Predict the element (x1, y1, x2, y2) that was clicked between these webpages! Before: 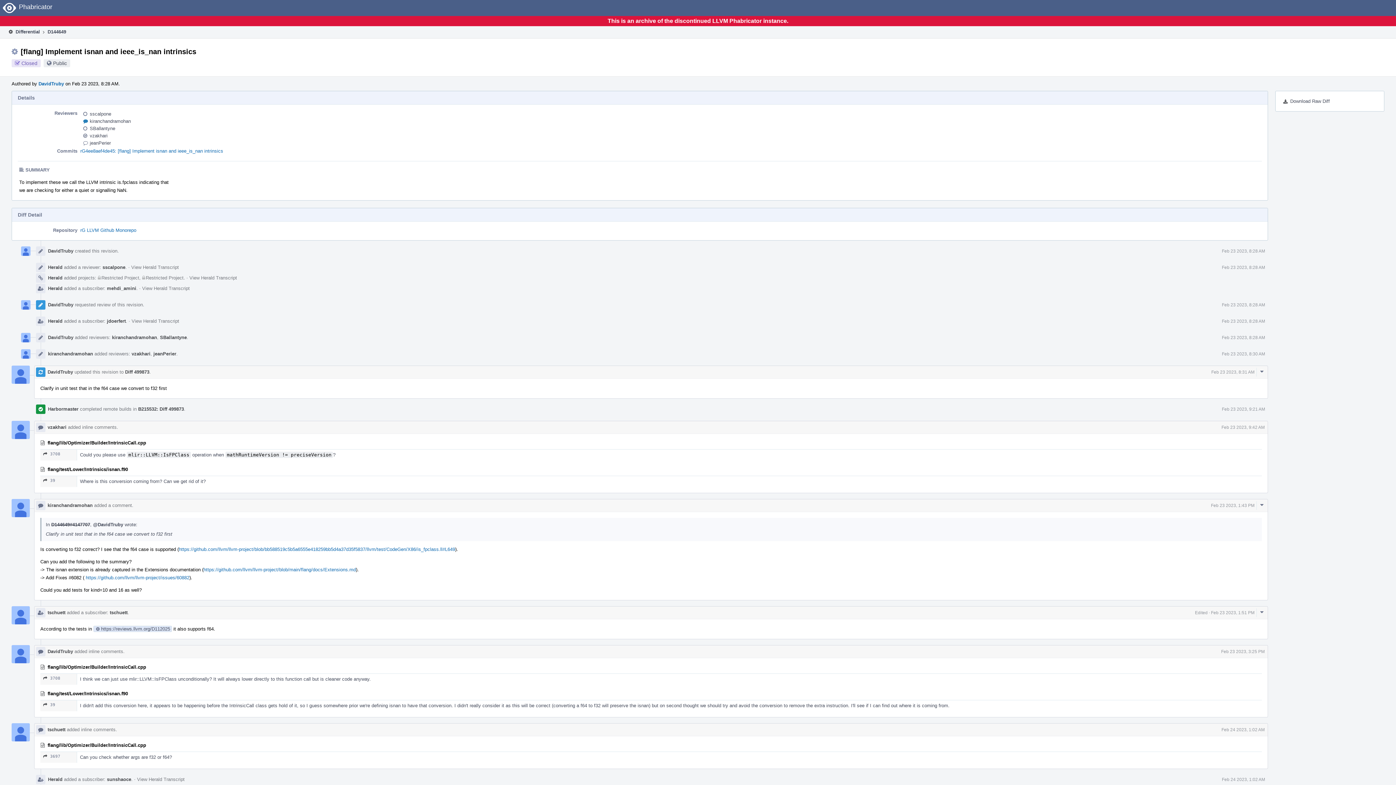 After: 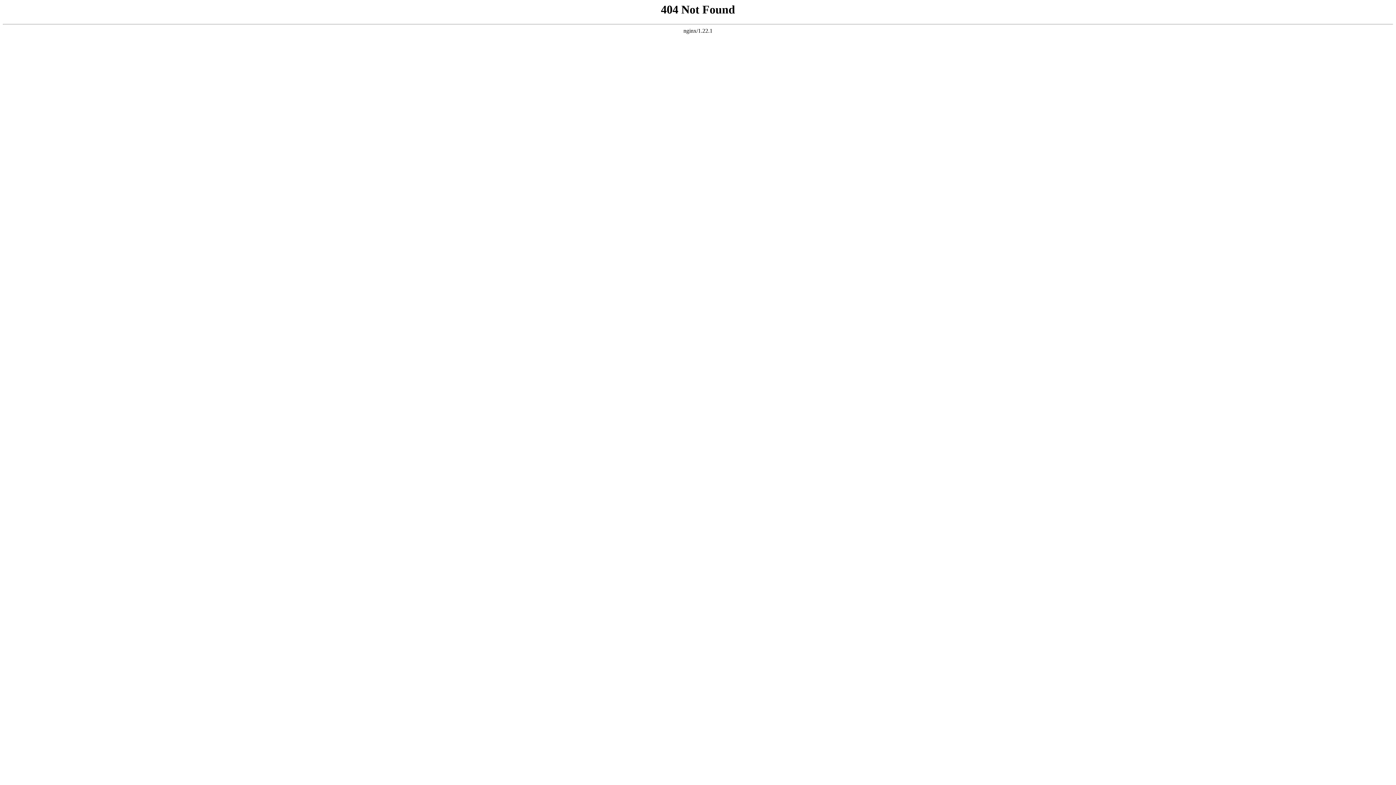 Action: label: View Herald Transcript bbox: (131, 318, 179, 323)